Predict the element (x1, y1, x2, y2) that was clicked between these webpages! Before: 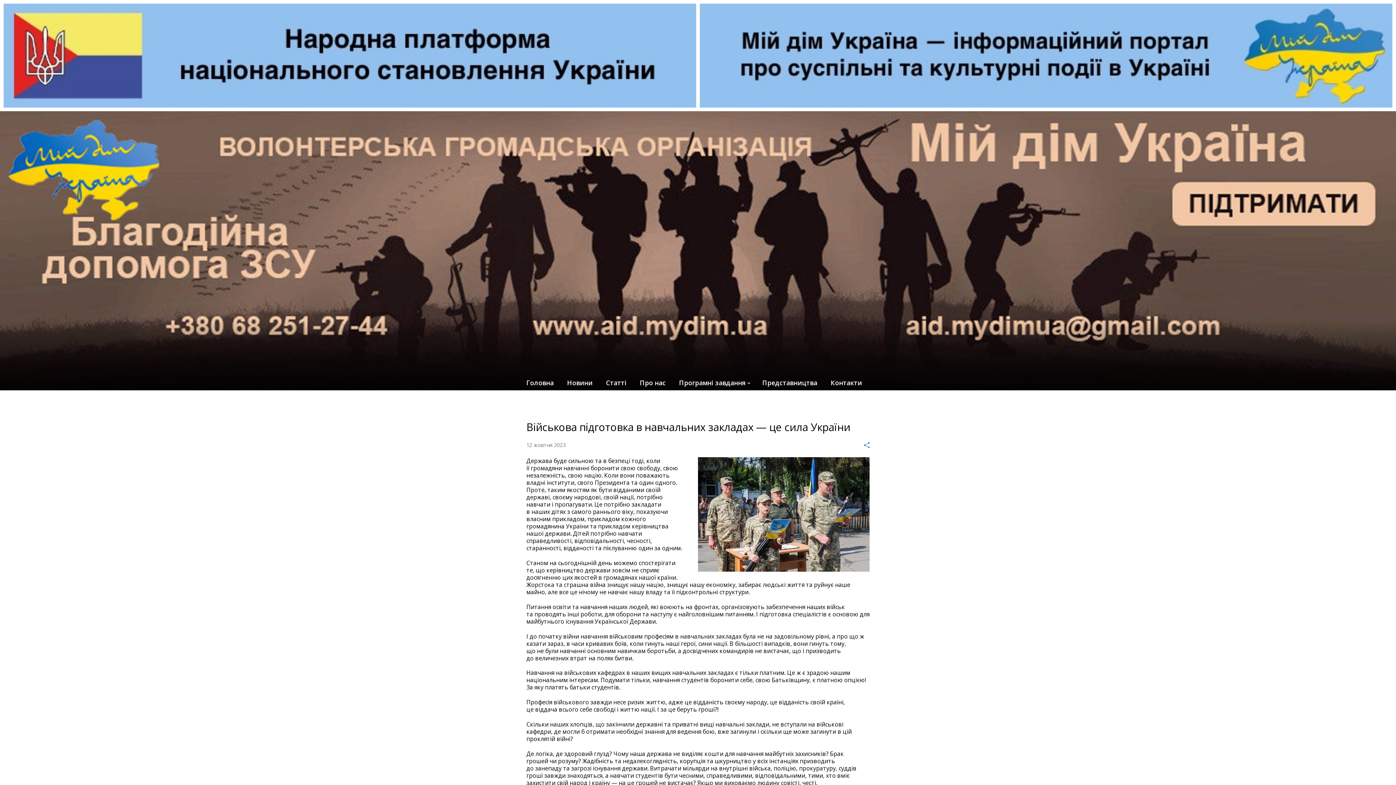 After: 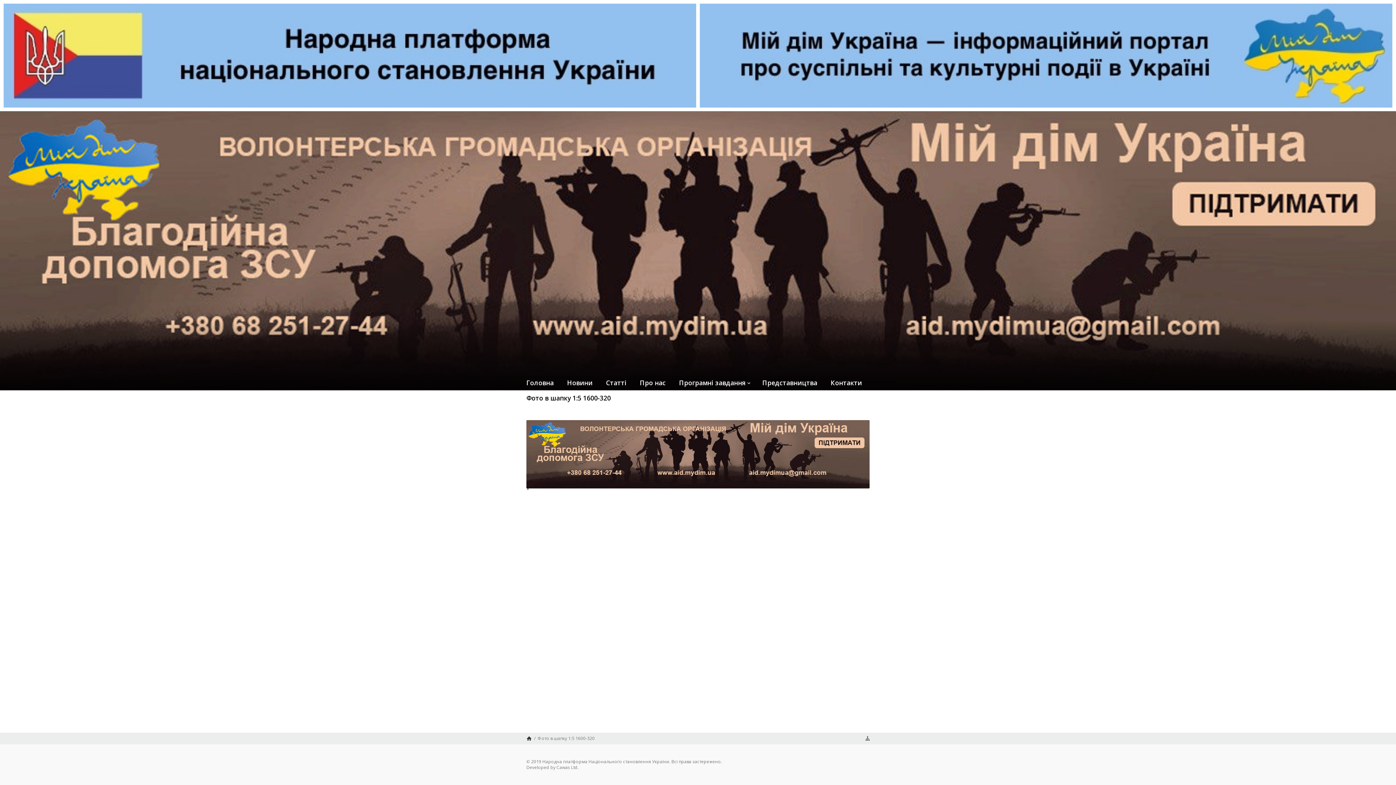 Action: bbox: (520, 390, 616, 405) label: Фото в шапку 1:5 1600-320